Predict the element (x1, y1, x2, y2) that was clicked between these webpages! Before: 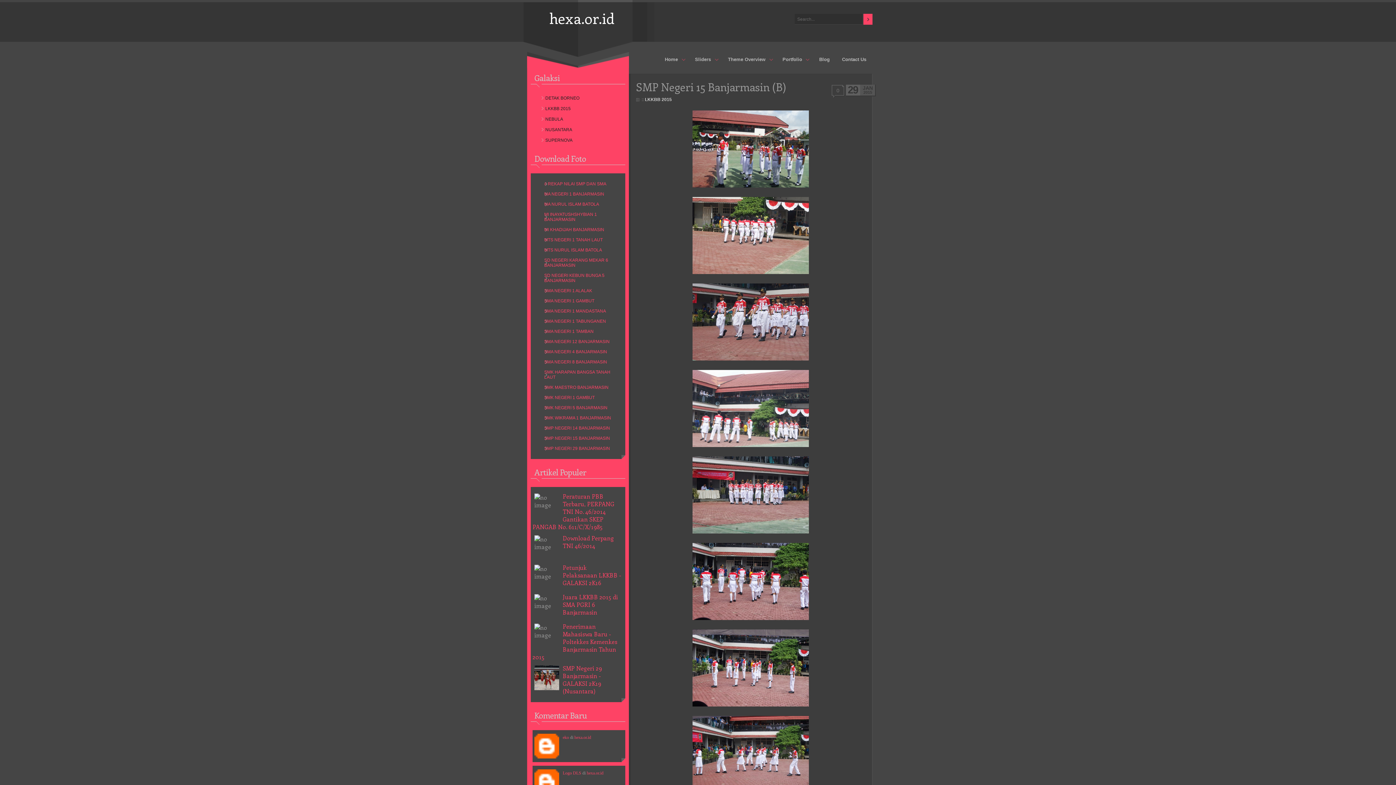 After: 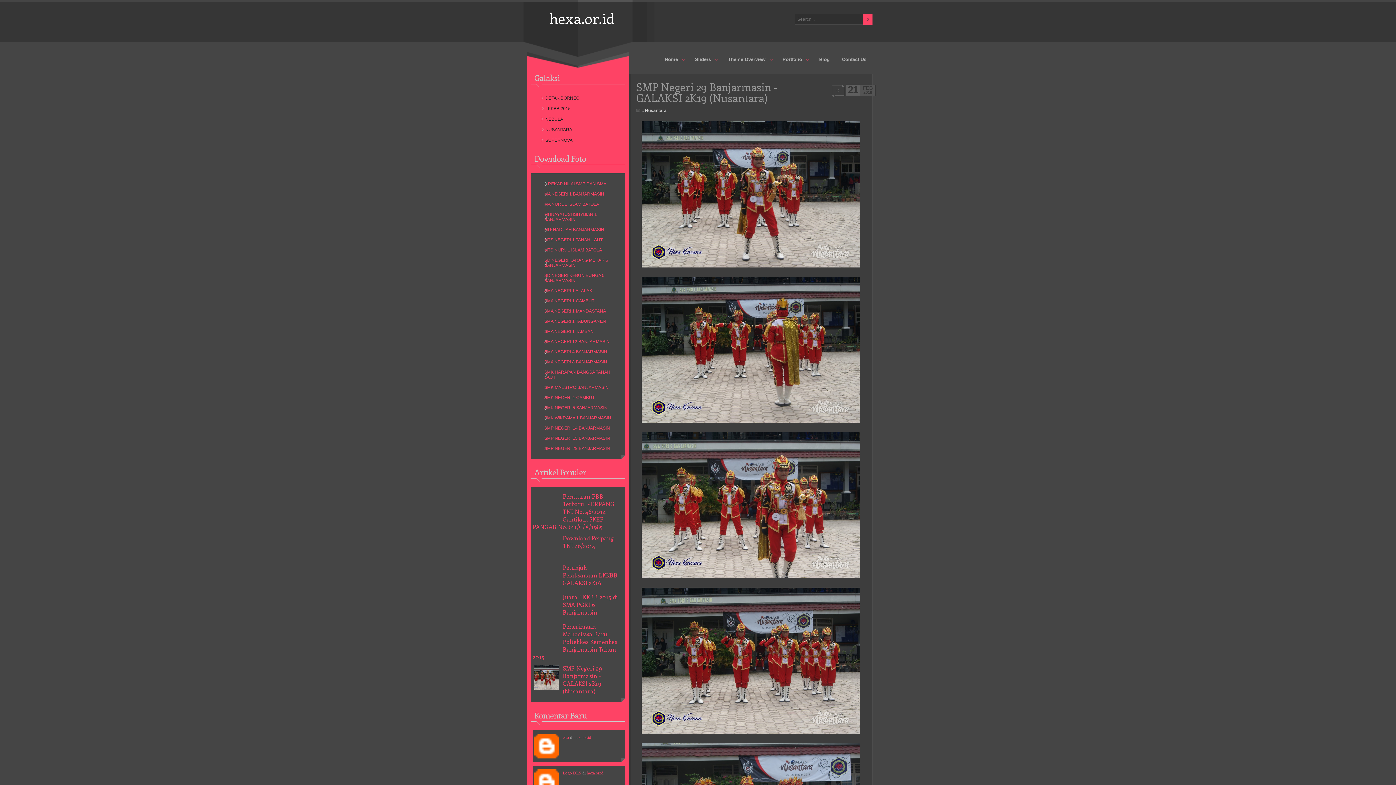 Action: label: SMP NEGERI 29 BANJARMASIN bbox: (541, 443, 621, 453)